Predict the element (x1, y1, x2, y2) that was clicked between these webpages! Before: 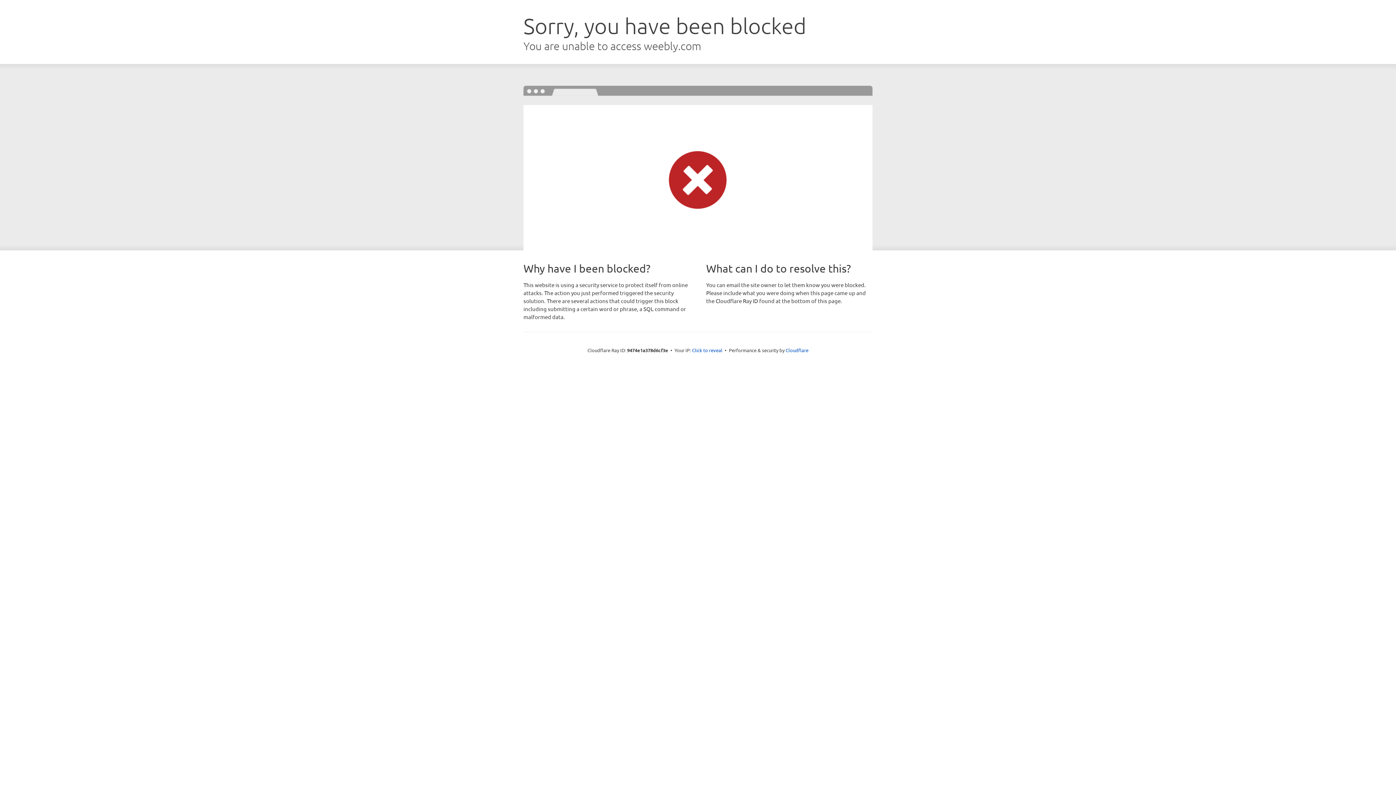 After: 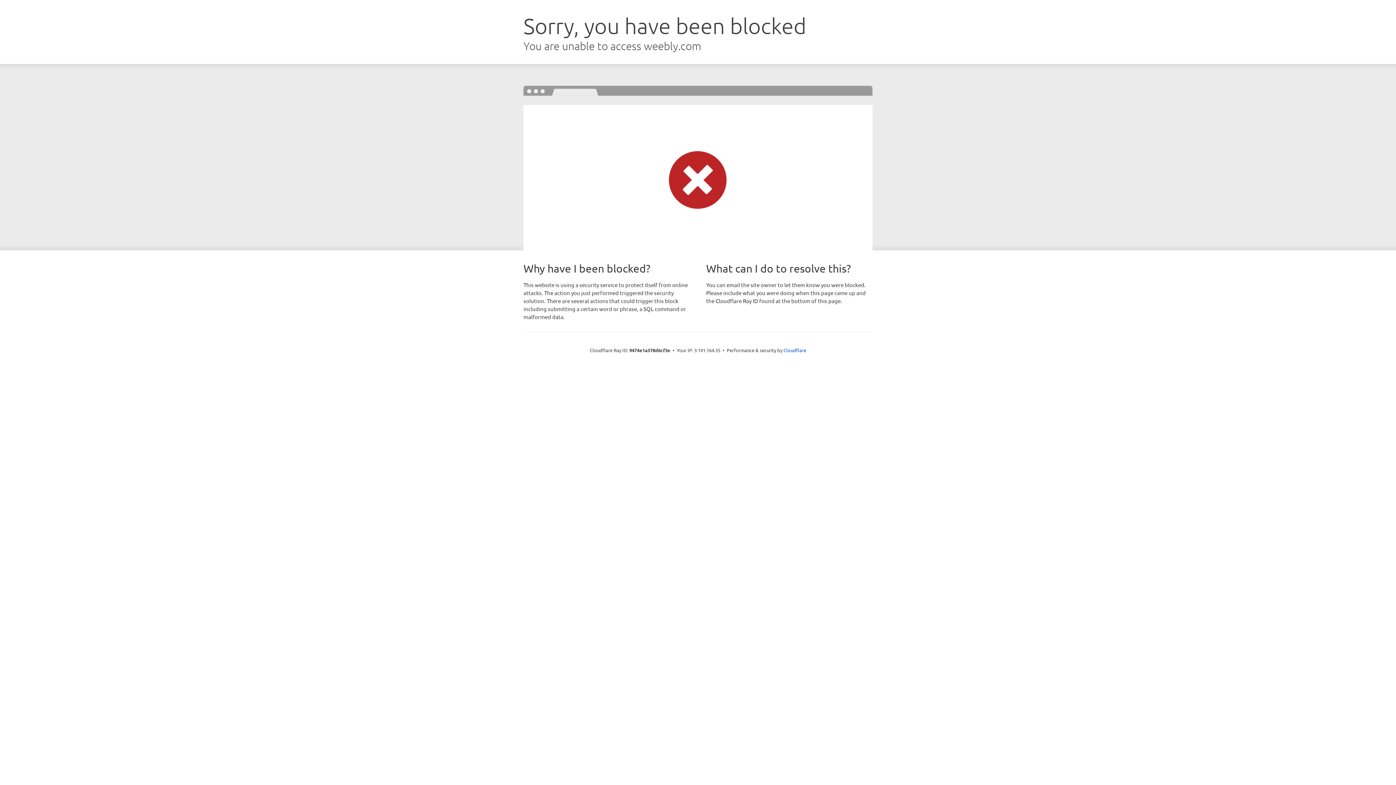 Action: label: Click to reveal bbox: (692, 346, 722, 353)